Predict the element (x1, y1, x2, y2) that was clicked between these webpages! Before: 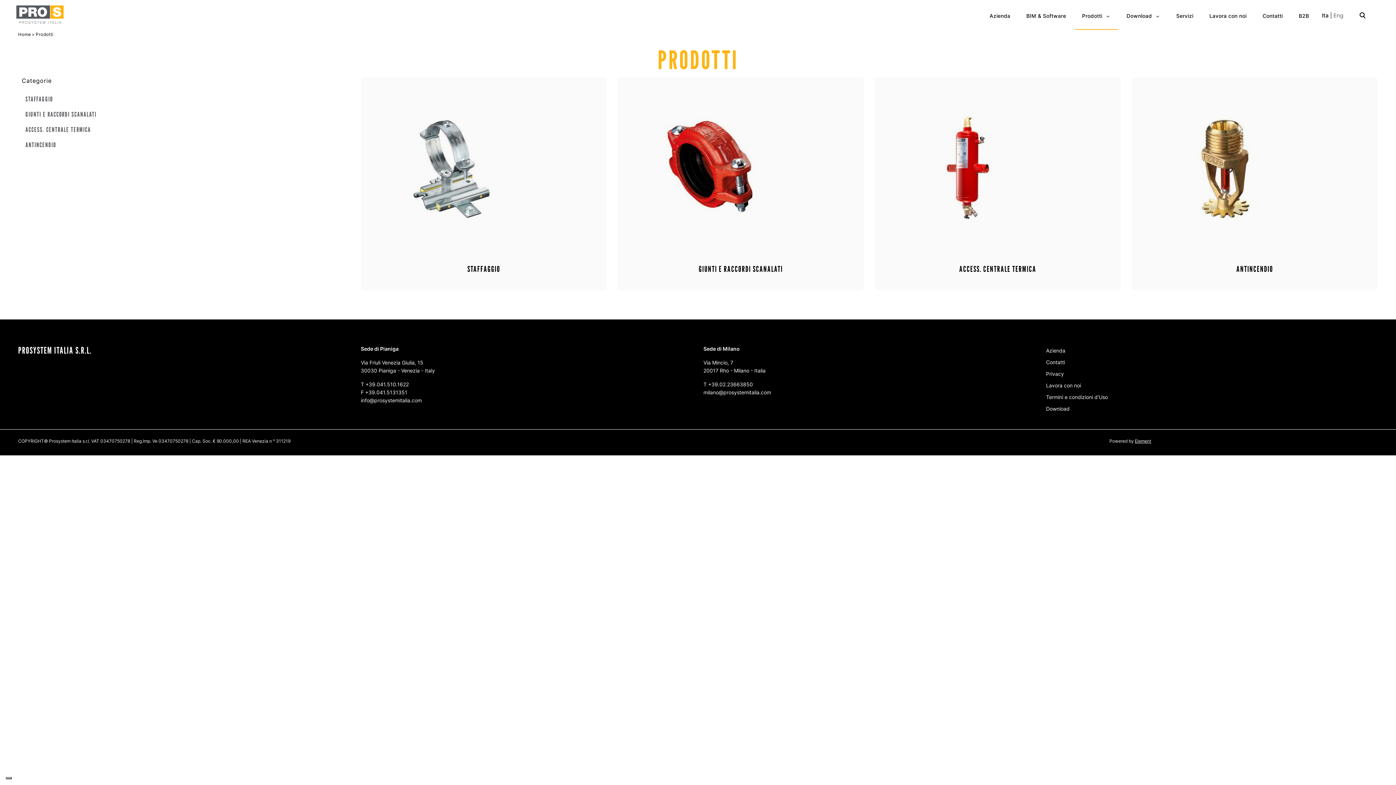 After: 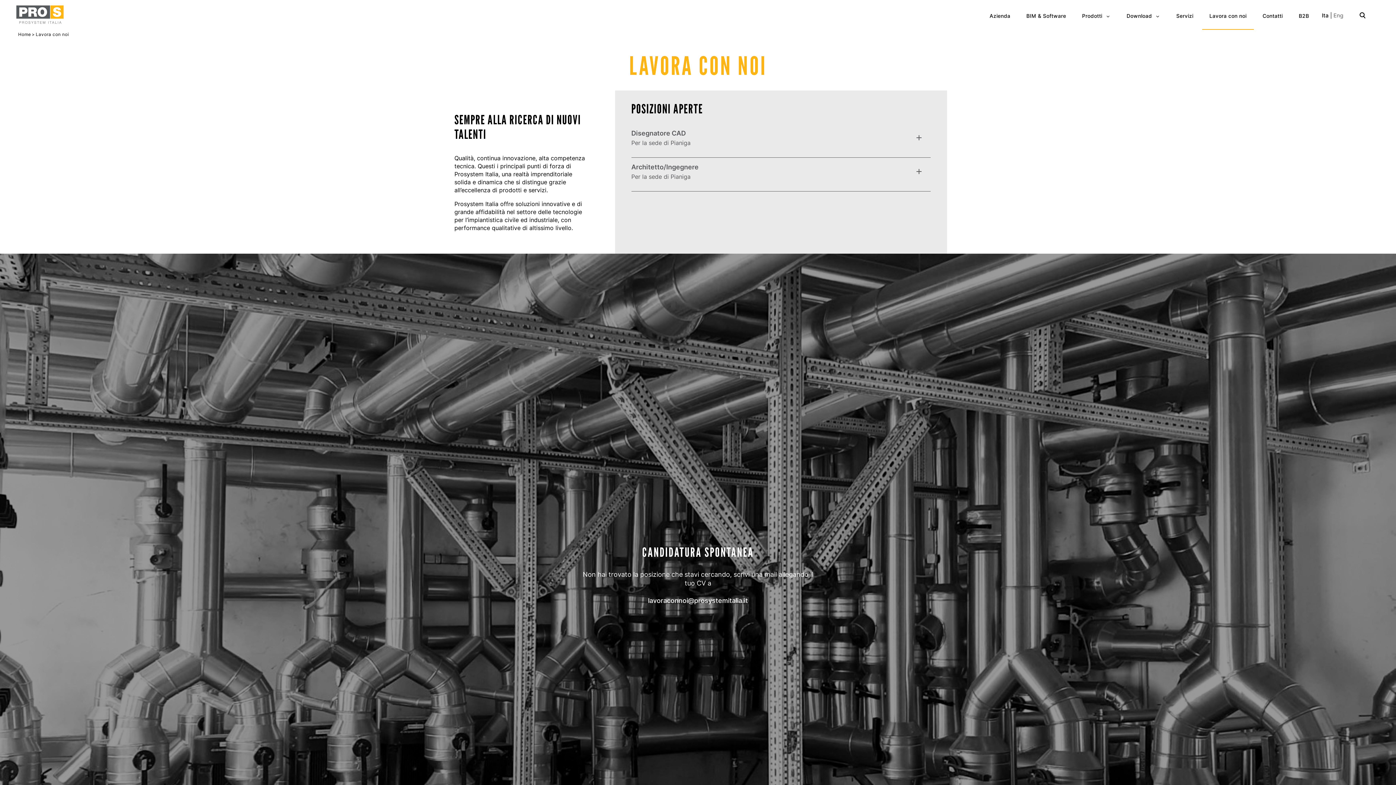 Action: label: Lavora con noi bbox: (1046, 380, 1081, 391)